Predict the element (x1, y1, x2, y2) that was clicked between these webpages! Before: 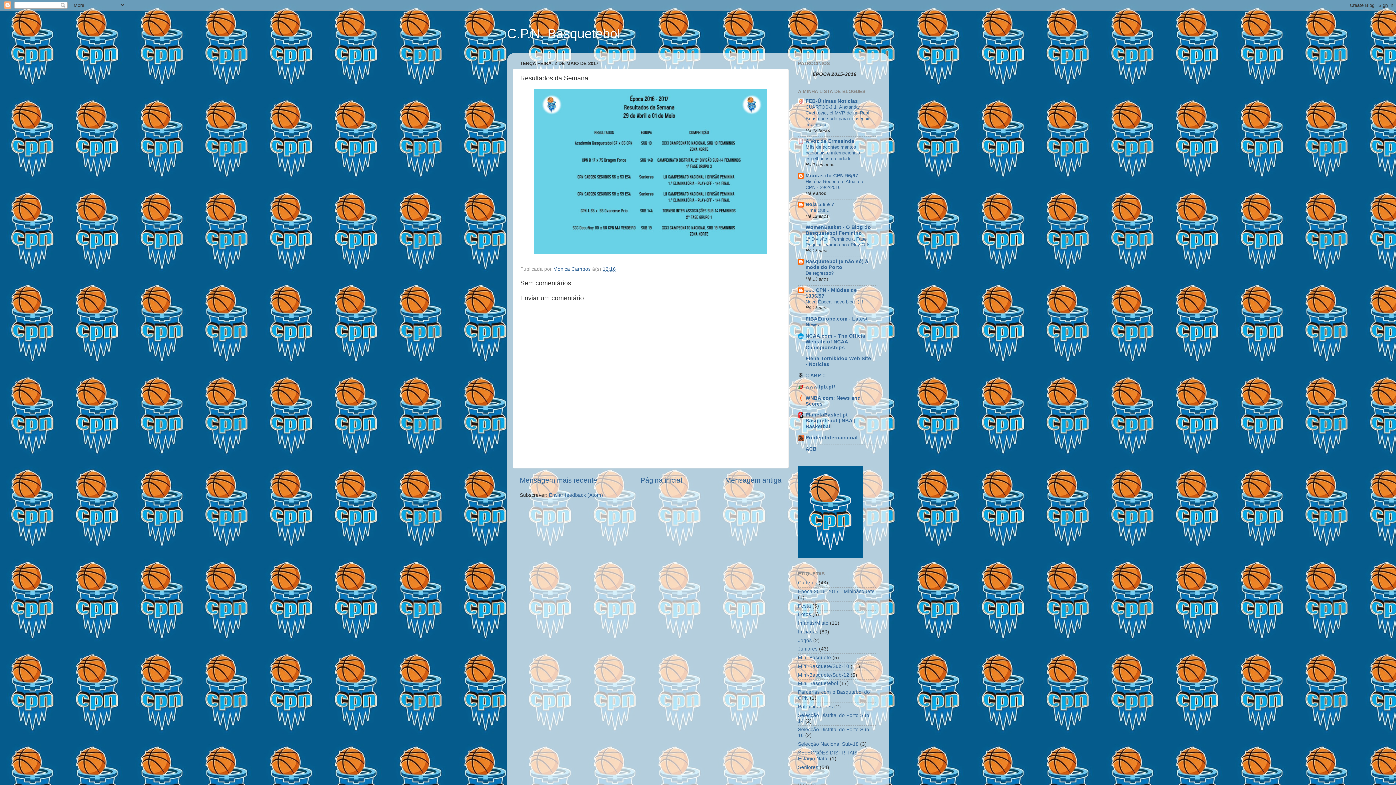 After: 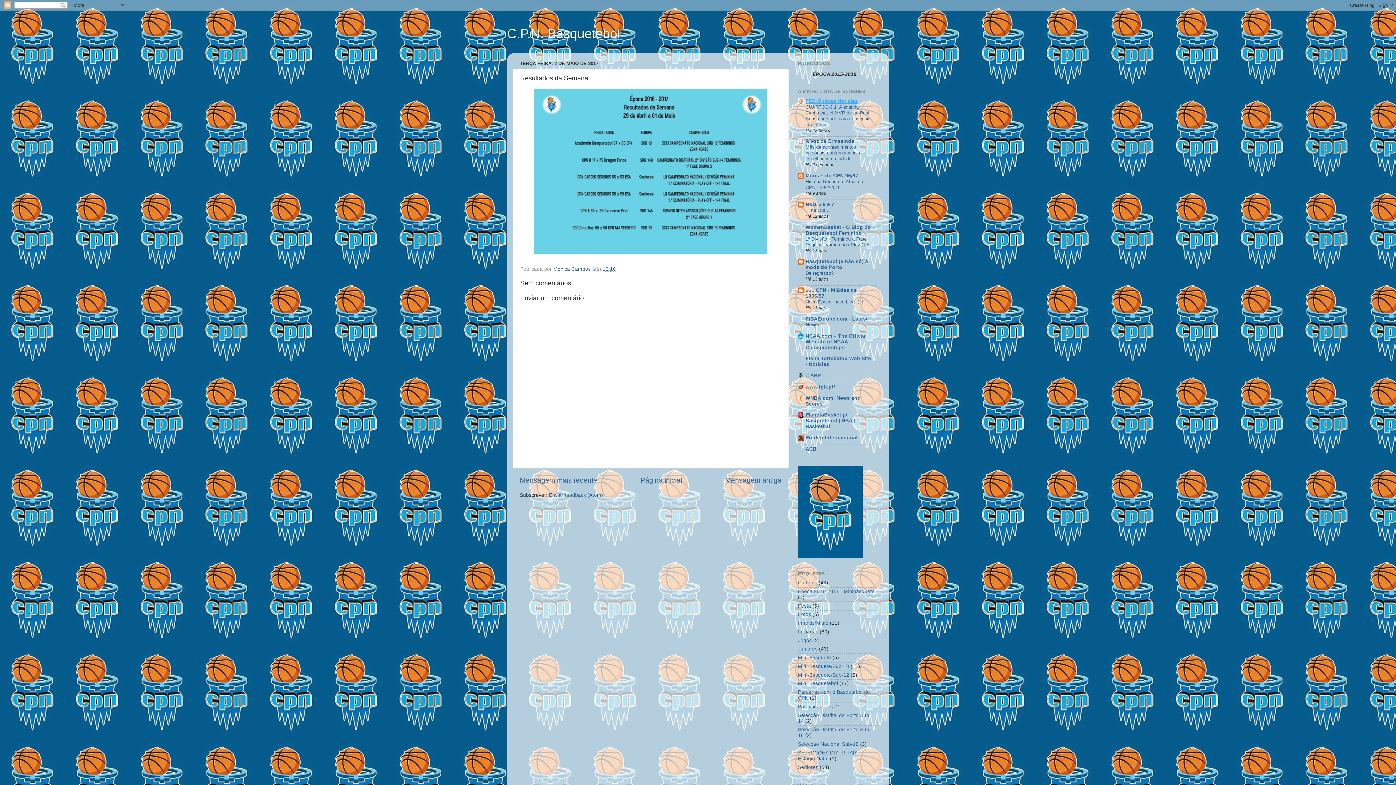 Action: label: FEB-Últimas Noticias bbox: (805, 98, 858, 103)